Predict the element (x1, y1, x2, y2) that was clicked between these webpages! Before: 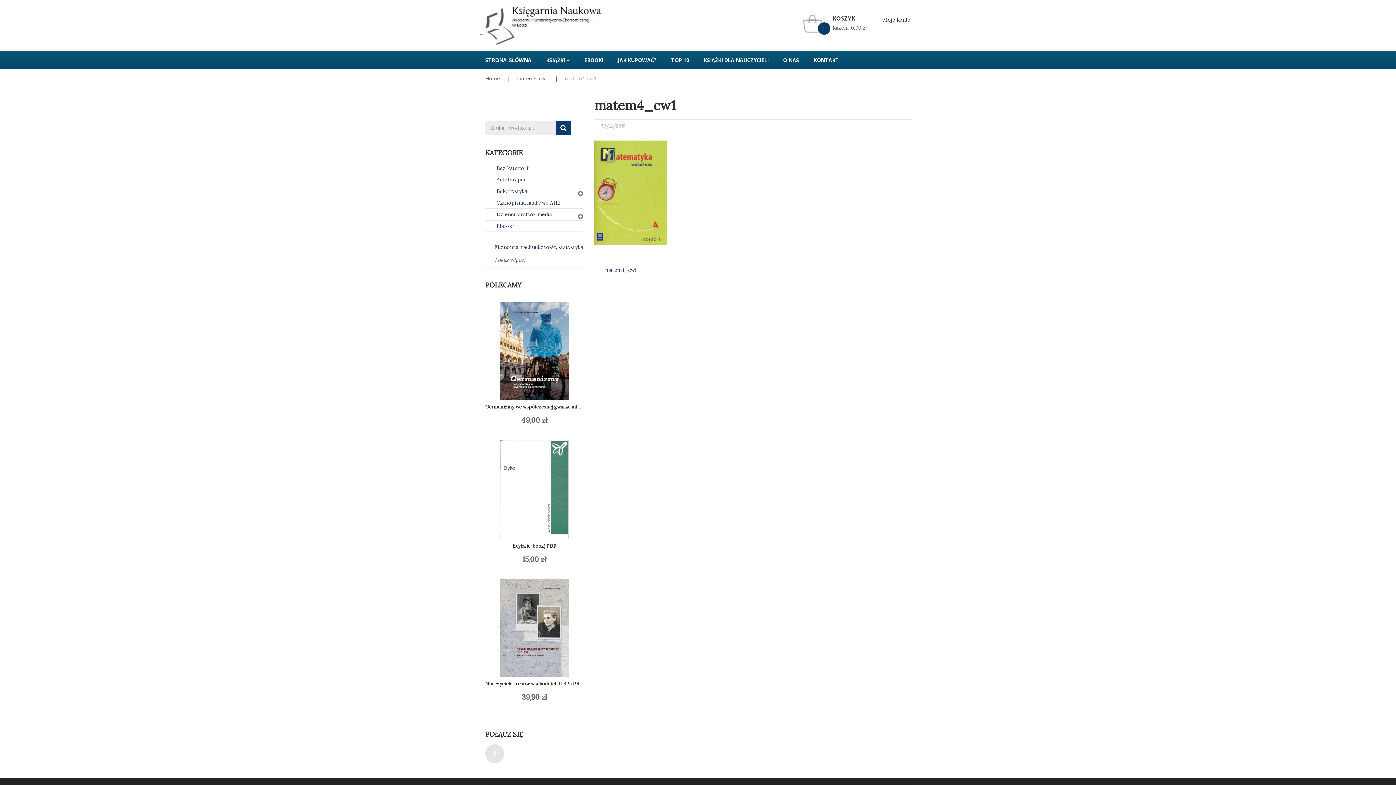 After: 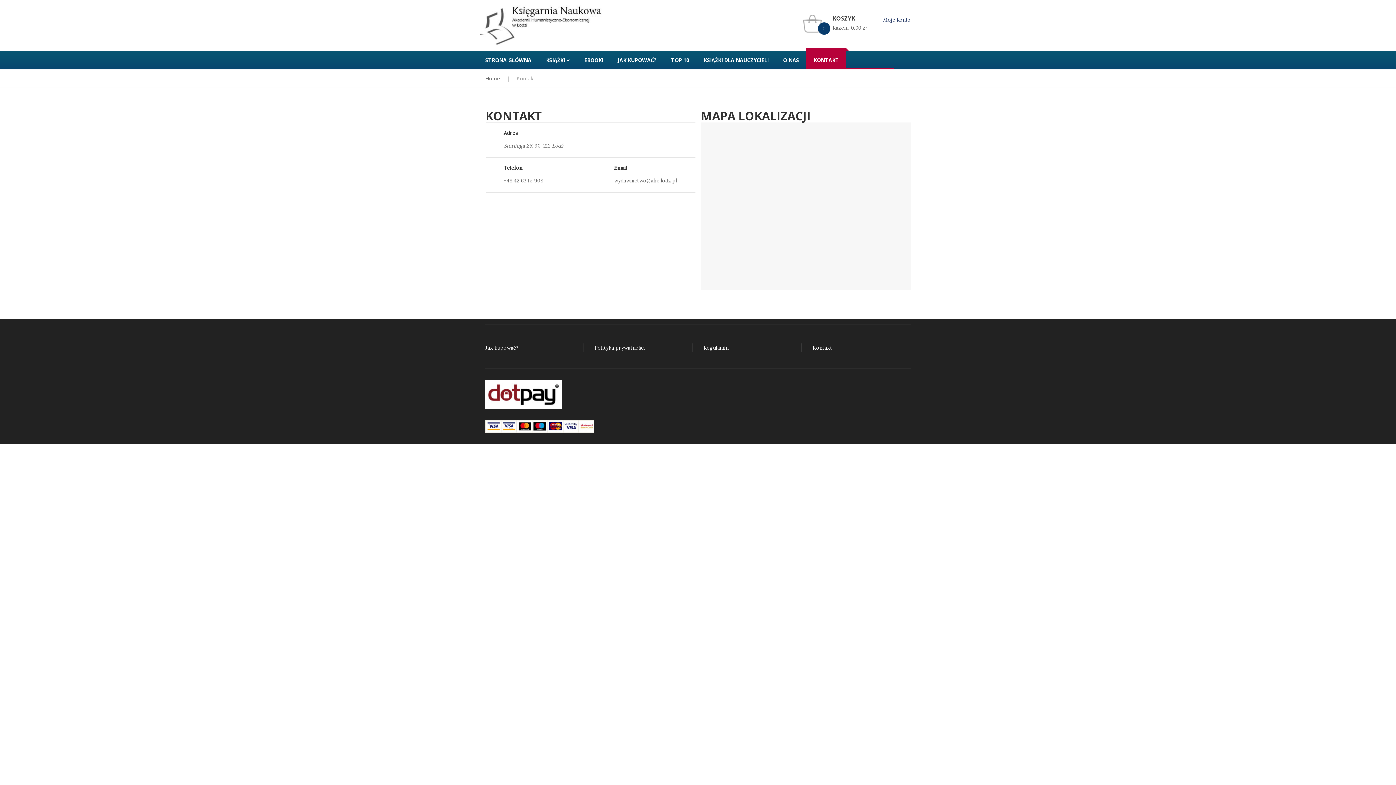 Action: label: KONTAKT bbox: (806, 51, 846, 69)